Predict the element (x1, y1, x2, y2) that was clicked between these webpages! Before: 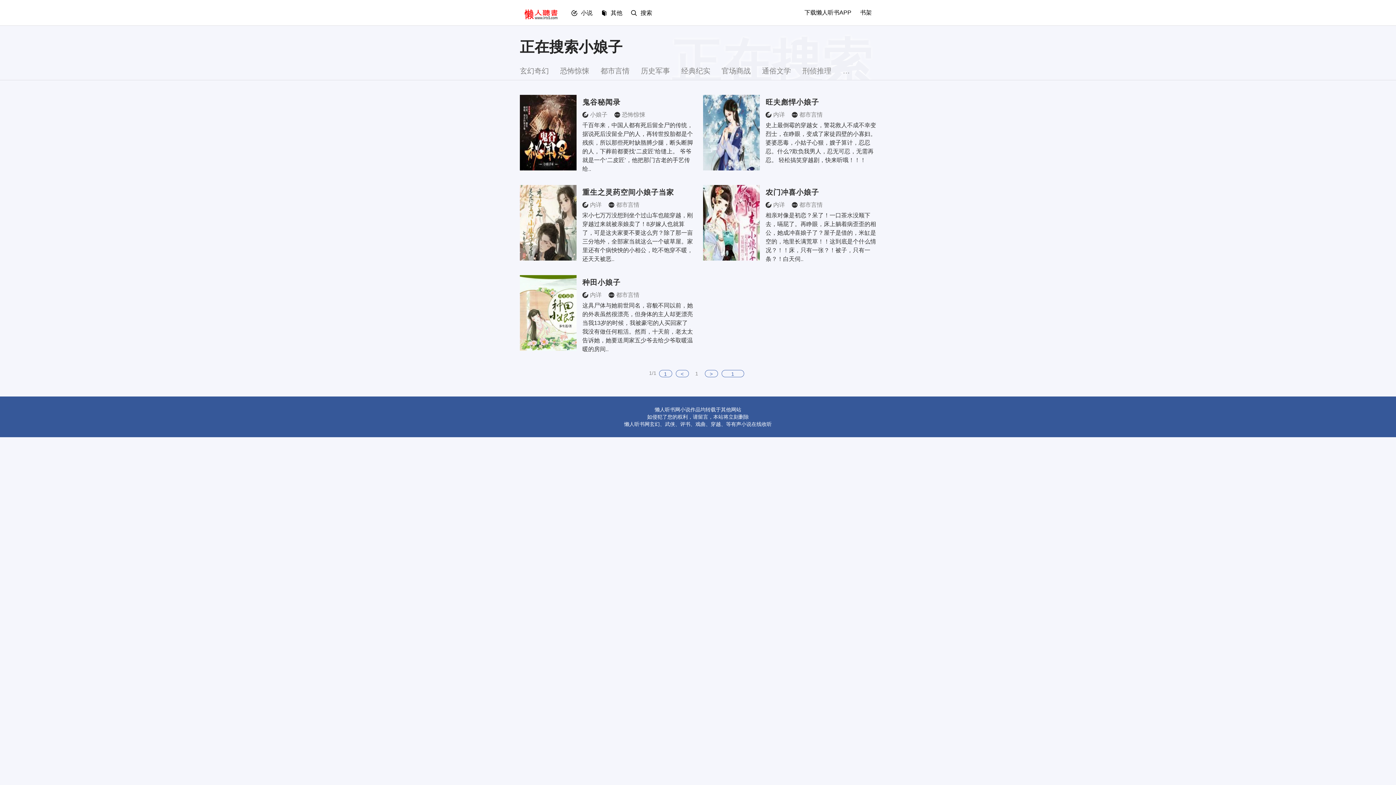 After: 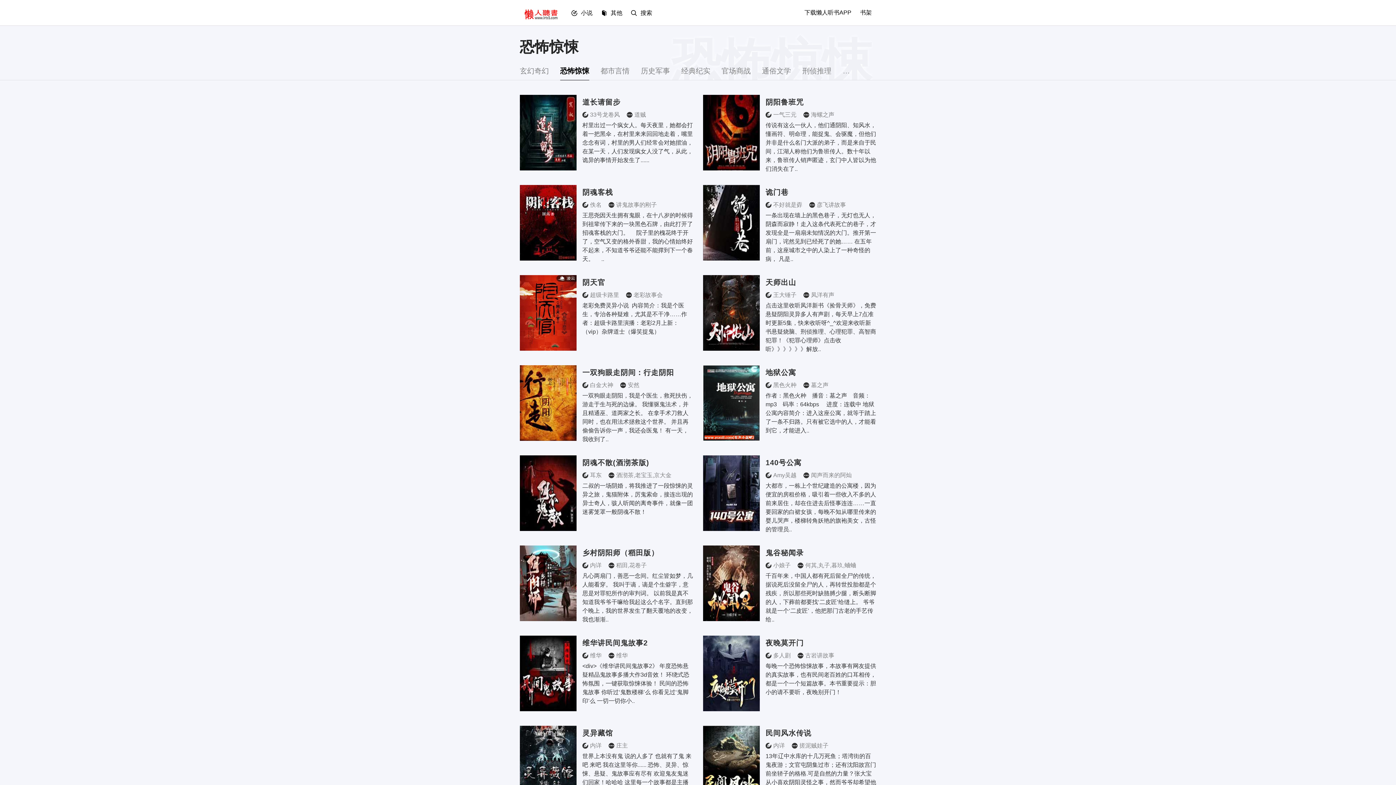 Action: bbox: (560, 65, 589, 80) label: 恐怖惊悚